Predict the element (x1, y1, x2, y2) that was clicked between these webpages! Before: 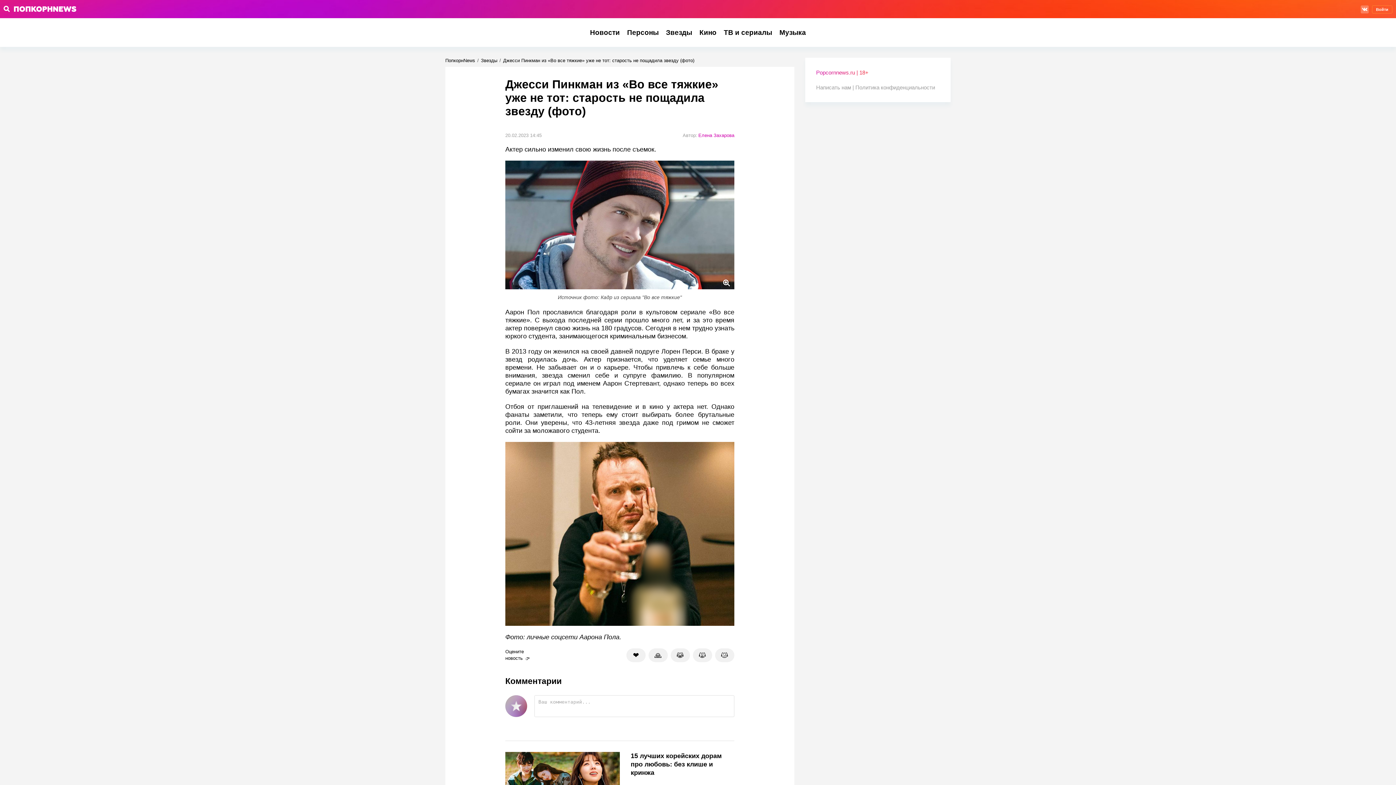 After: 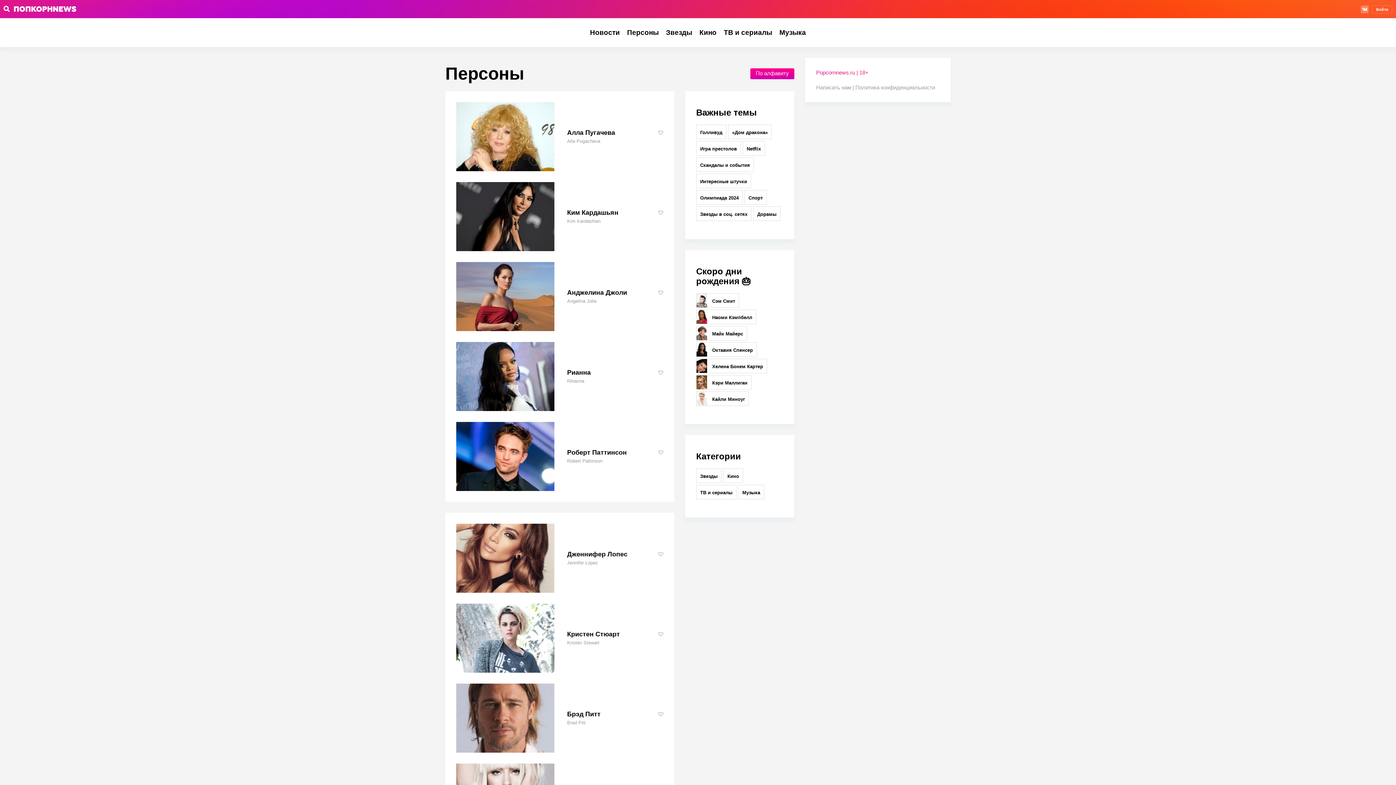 Action: label: Персоны bbox: (627, 28, 658, 36)